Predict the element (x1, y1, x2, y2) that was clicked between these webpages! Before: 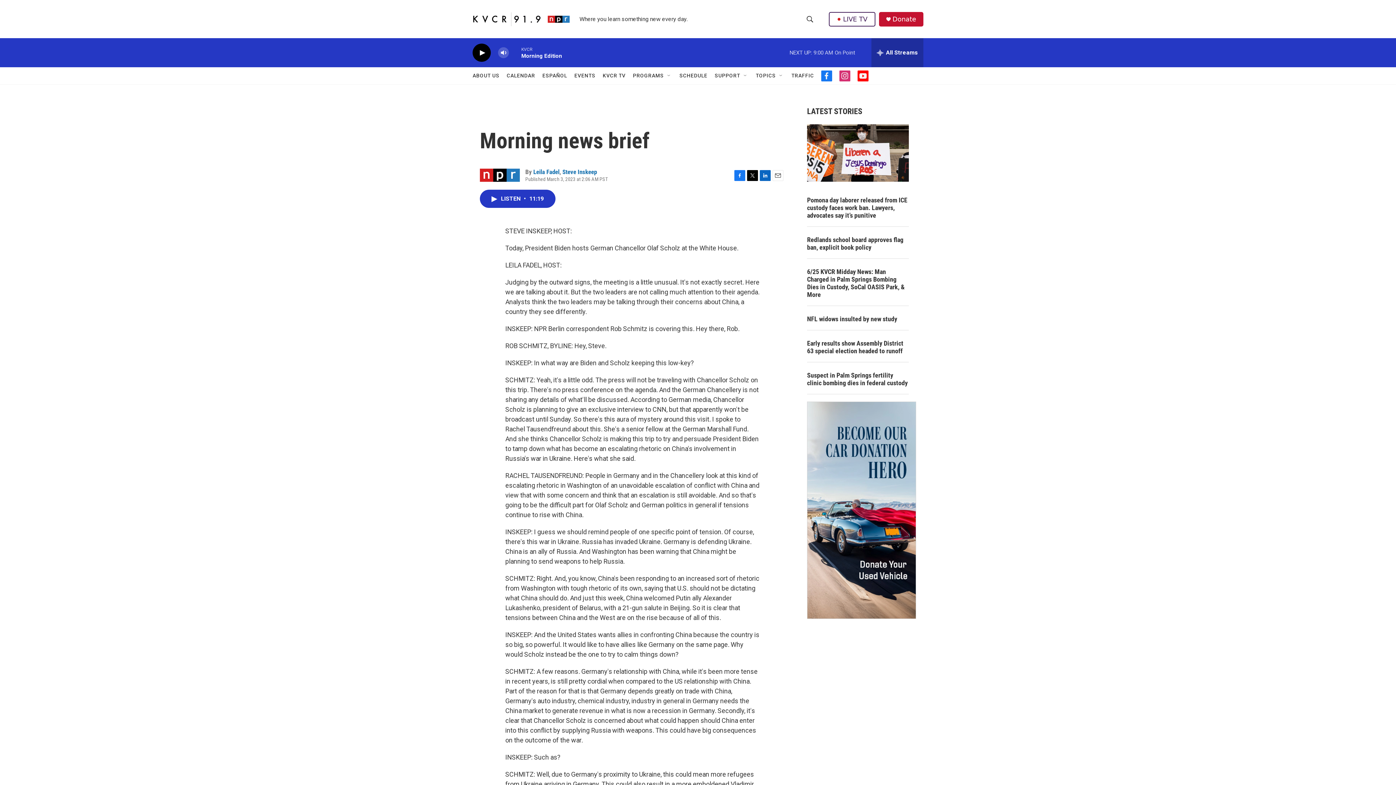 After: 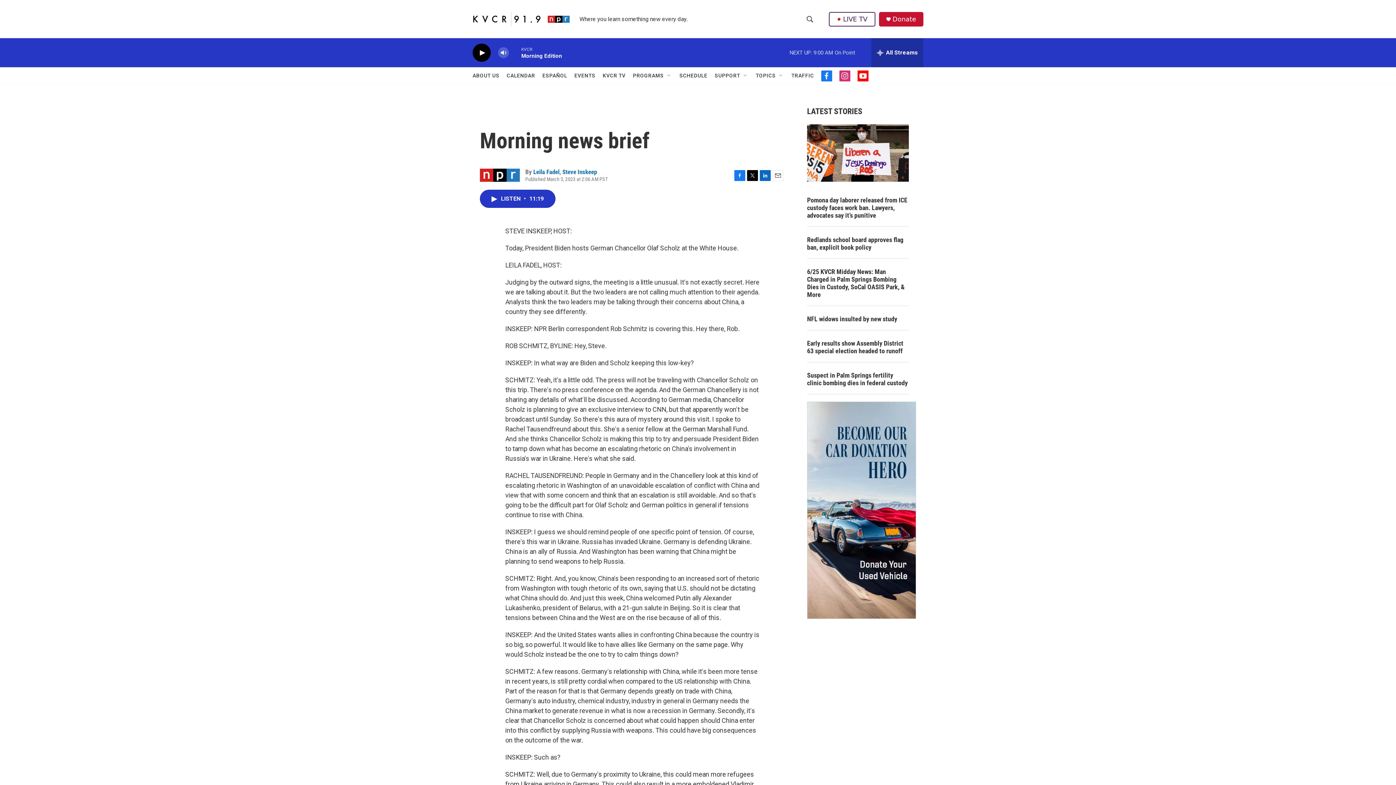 Action: label: Email bbox: (772, 170, 783, 180)